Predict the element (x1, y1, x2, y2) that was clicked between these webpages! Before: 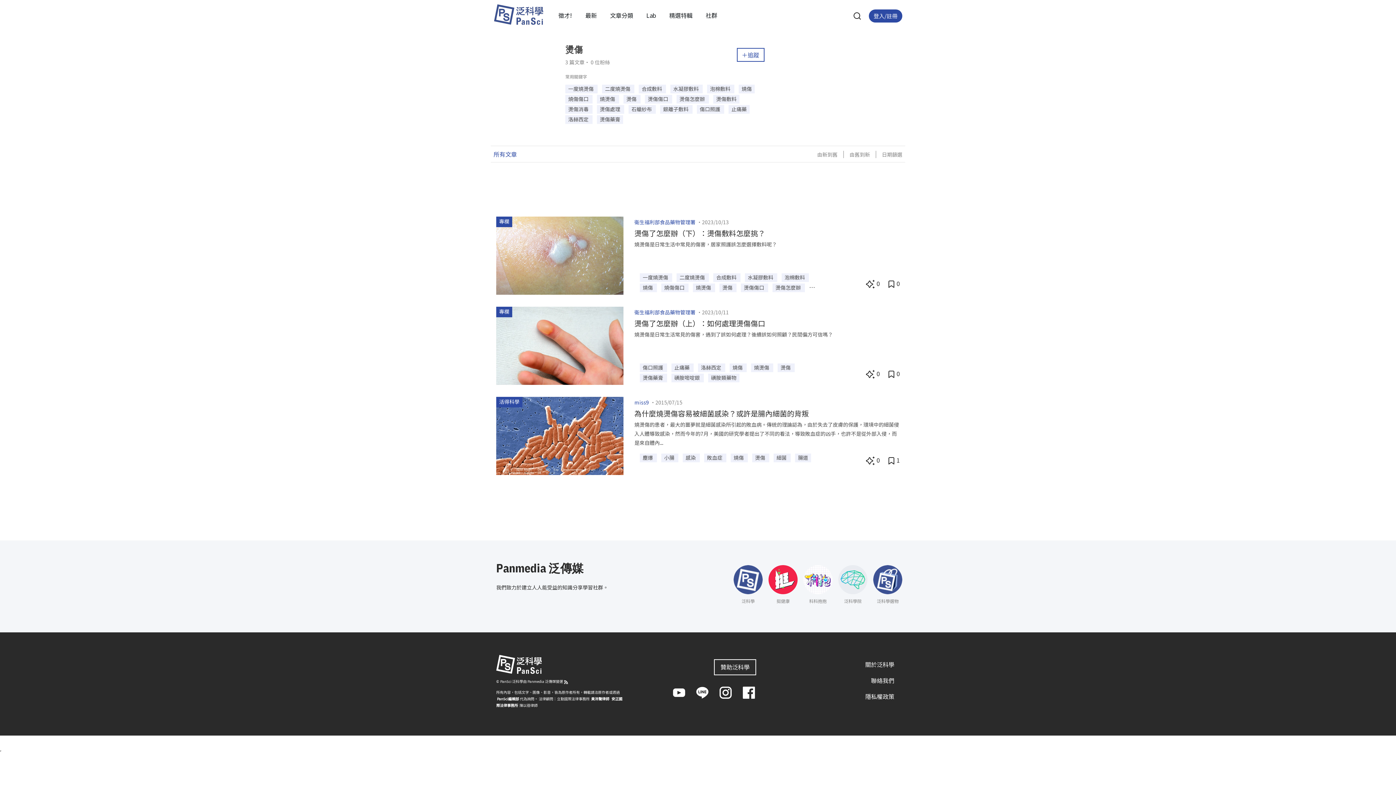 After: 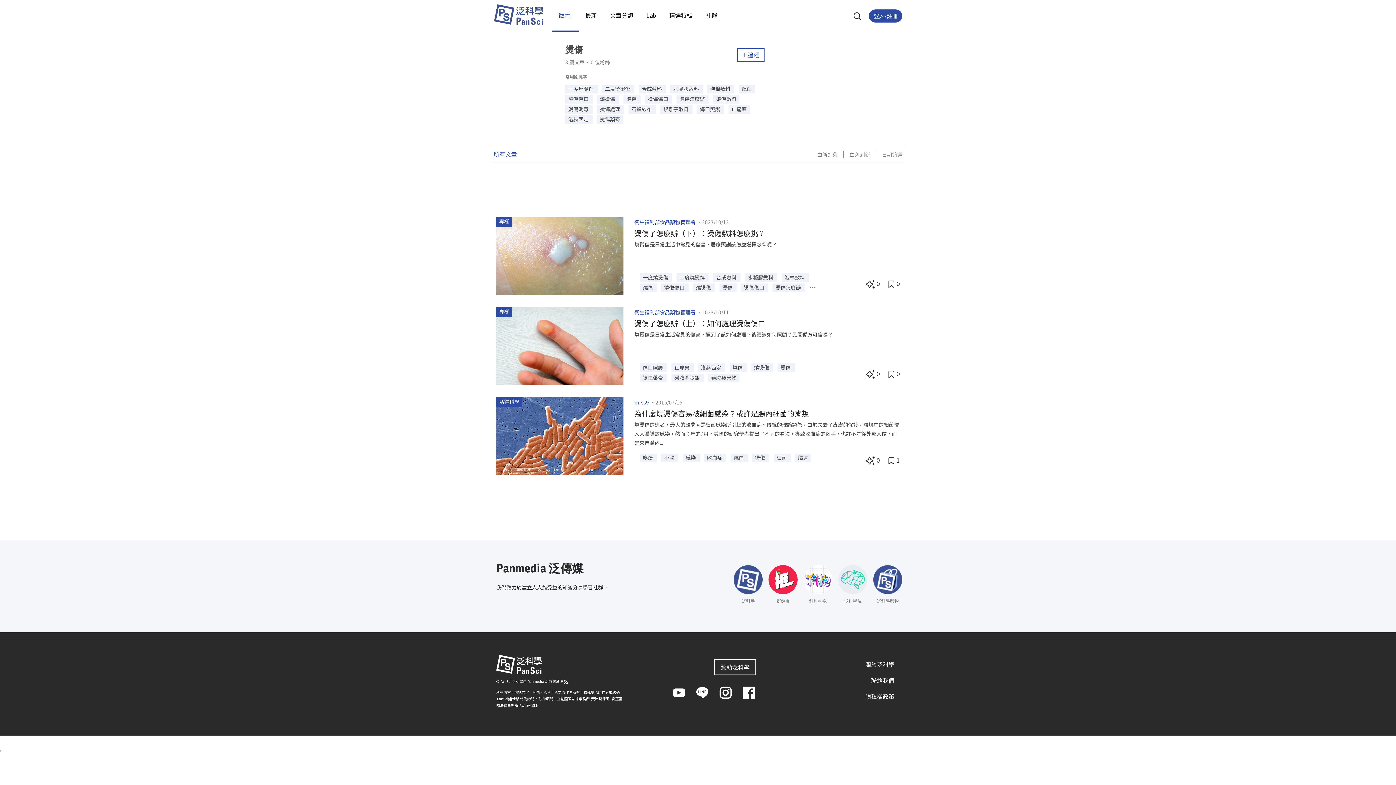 Action: label: 徵才! bbox: (558, 10, 572, 19)